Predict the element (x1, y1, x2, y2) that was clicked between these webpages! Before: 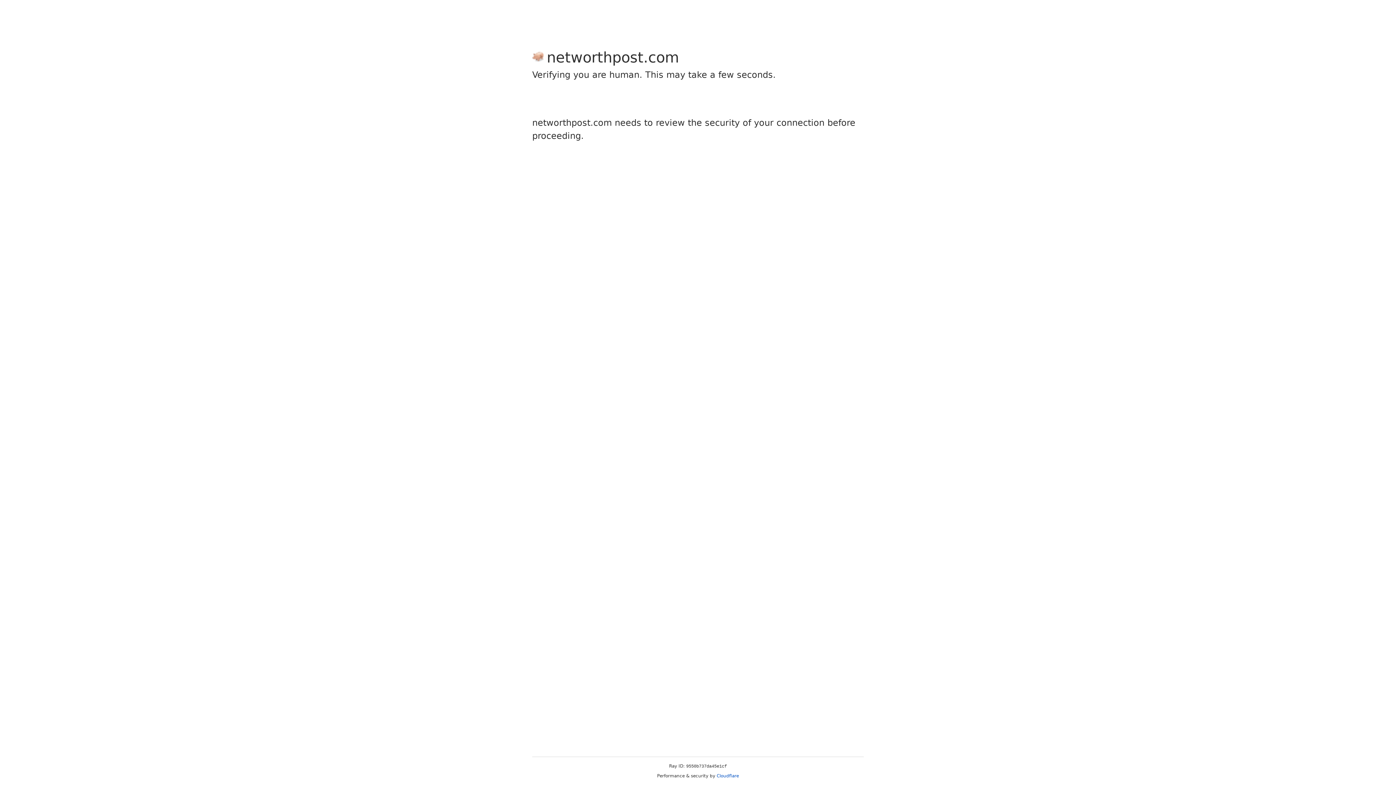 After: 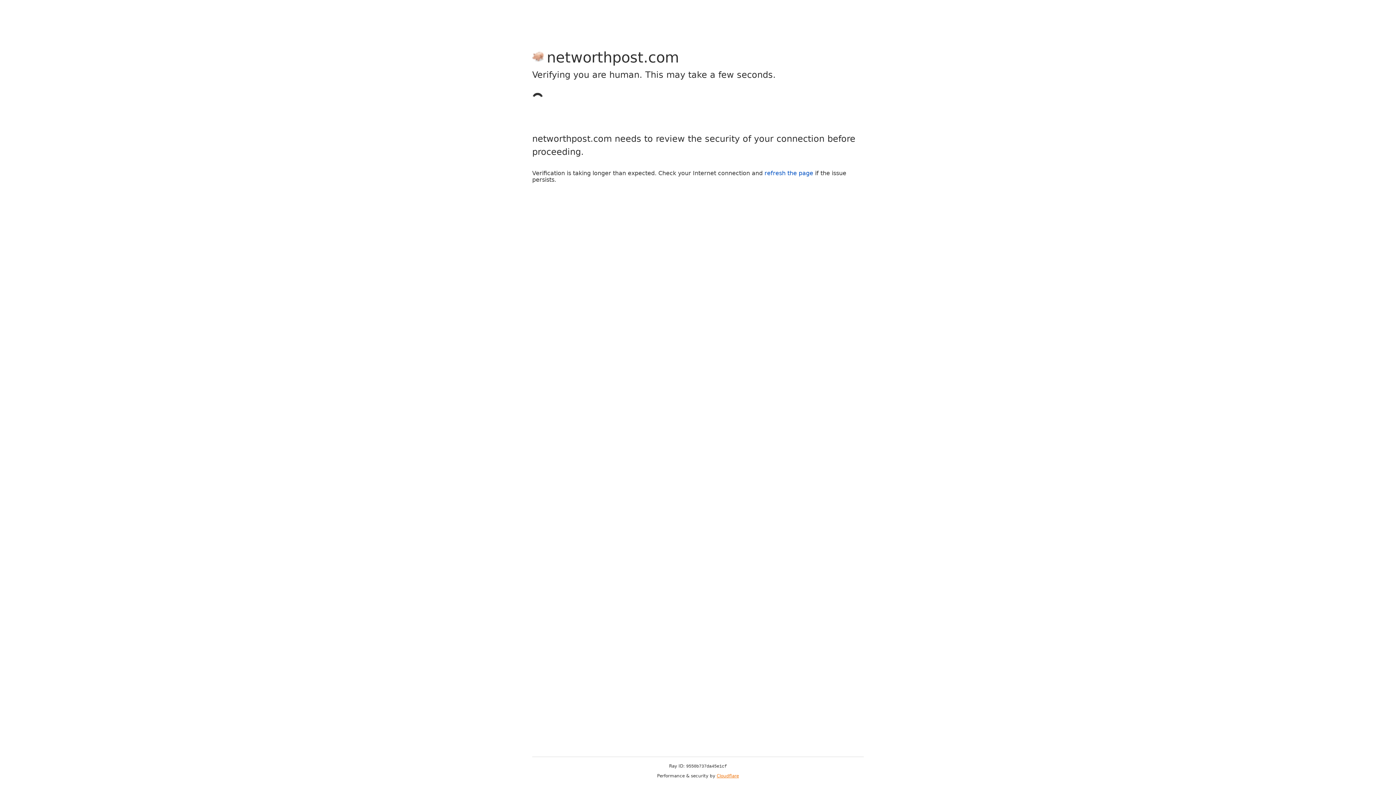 Action: label: Cloudflare bbox: (716, 773, 739, 778)